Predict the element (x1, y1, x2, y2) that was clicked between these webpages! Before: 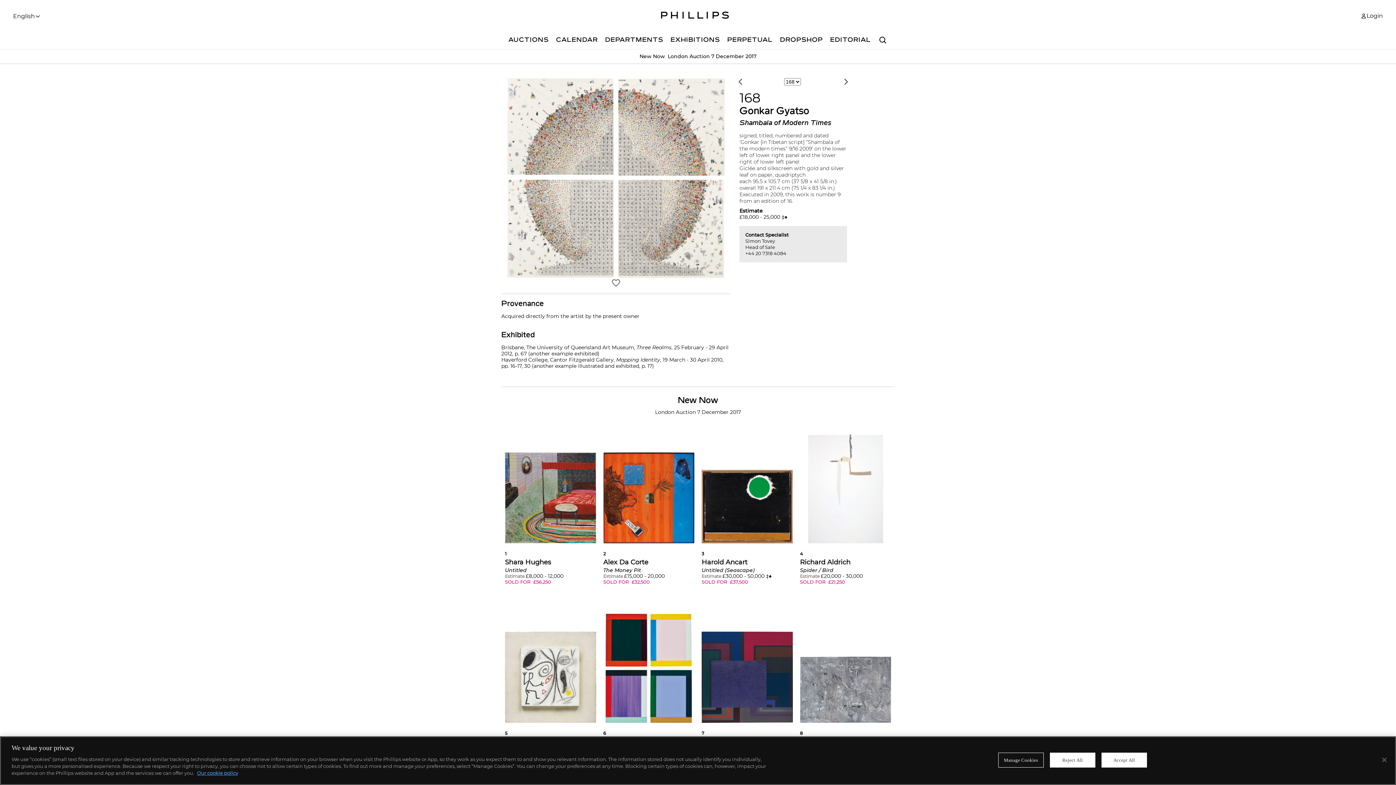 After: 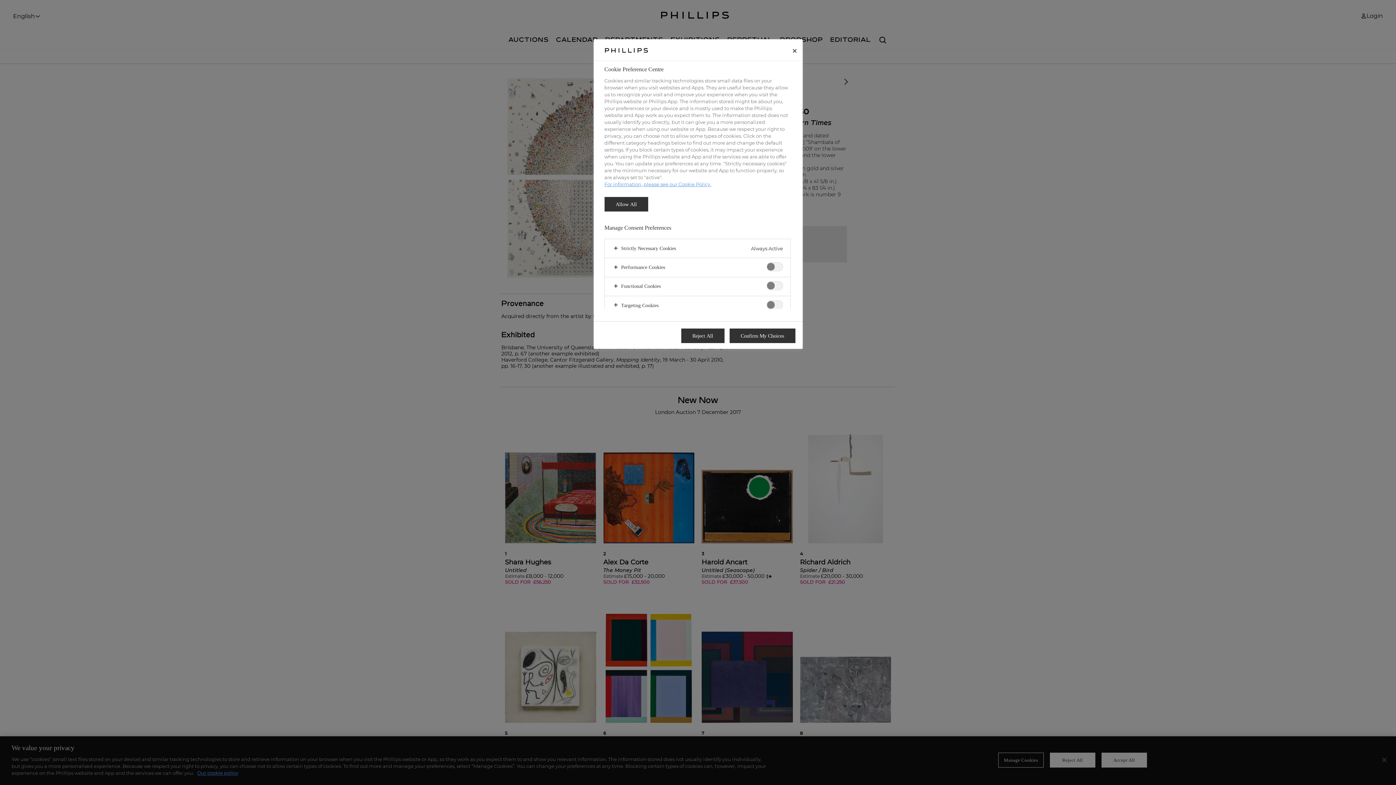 Action: label: Manage Cookies bbox: (998, 753, 1043, 768)